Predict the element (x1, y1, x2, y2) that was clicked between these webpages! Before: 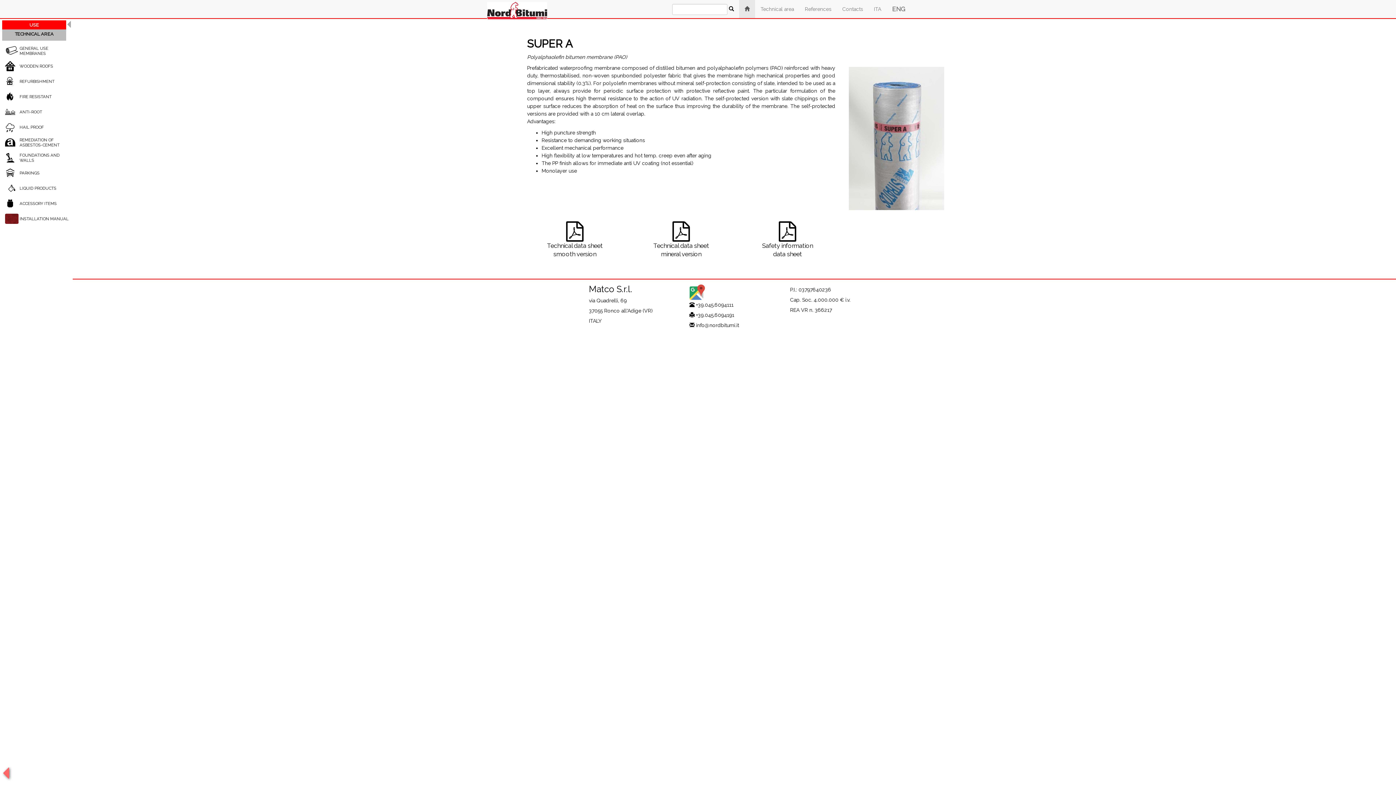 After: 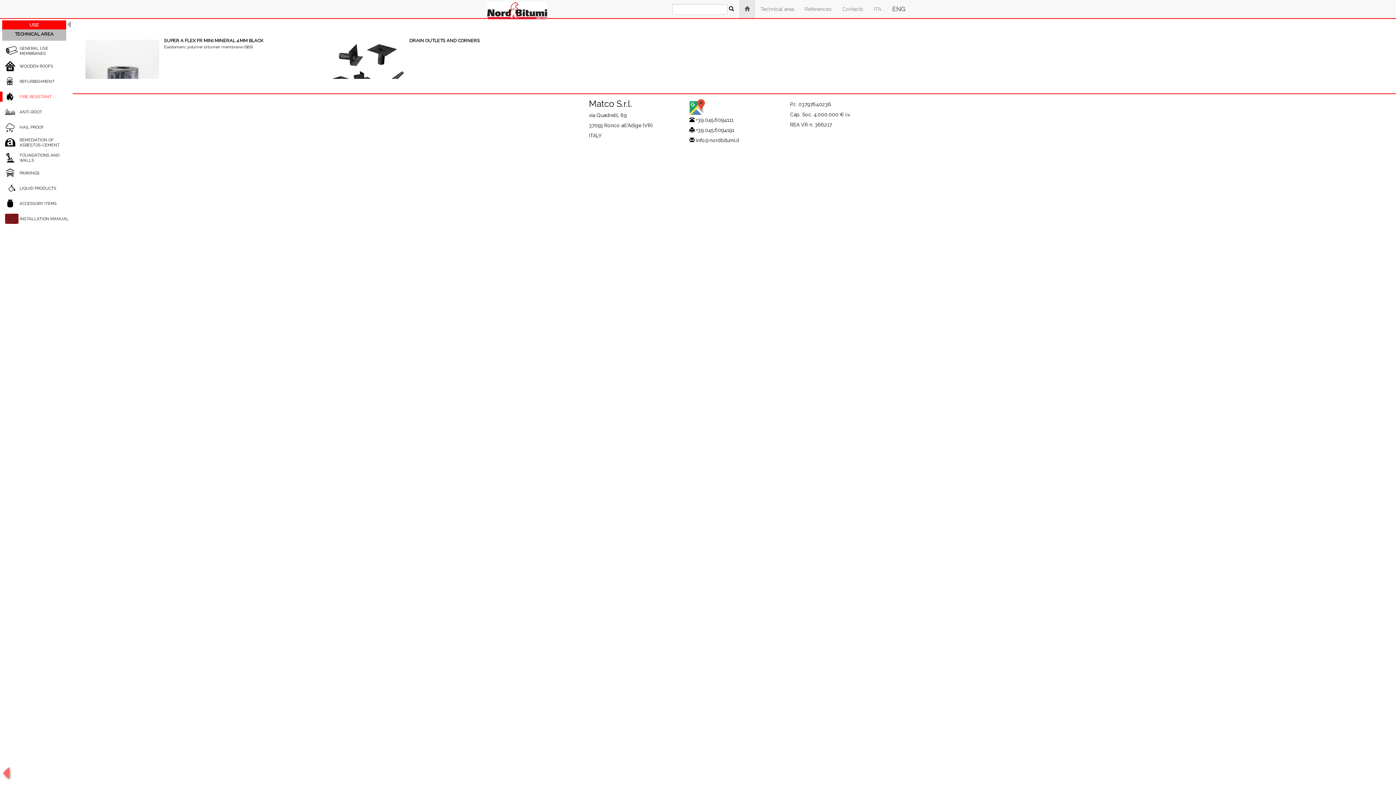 Action: bbox: (5, 93, 15, 99)